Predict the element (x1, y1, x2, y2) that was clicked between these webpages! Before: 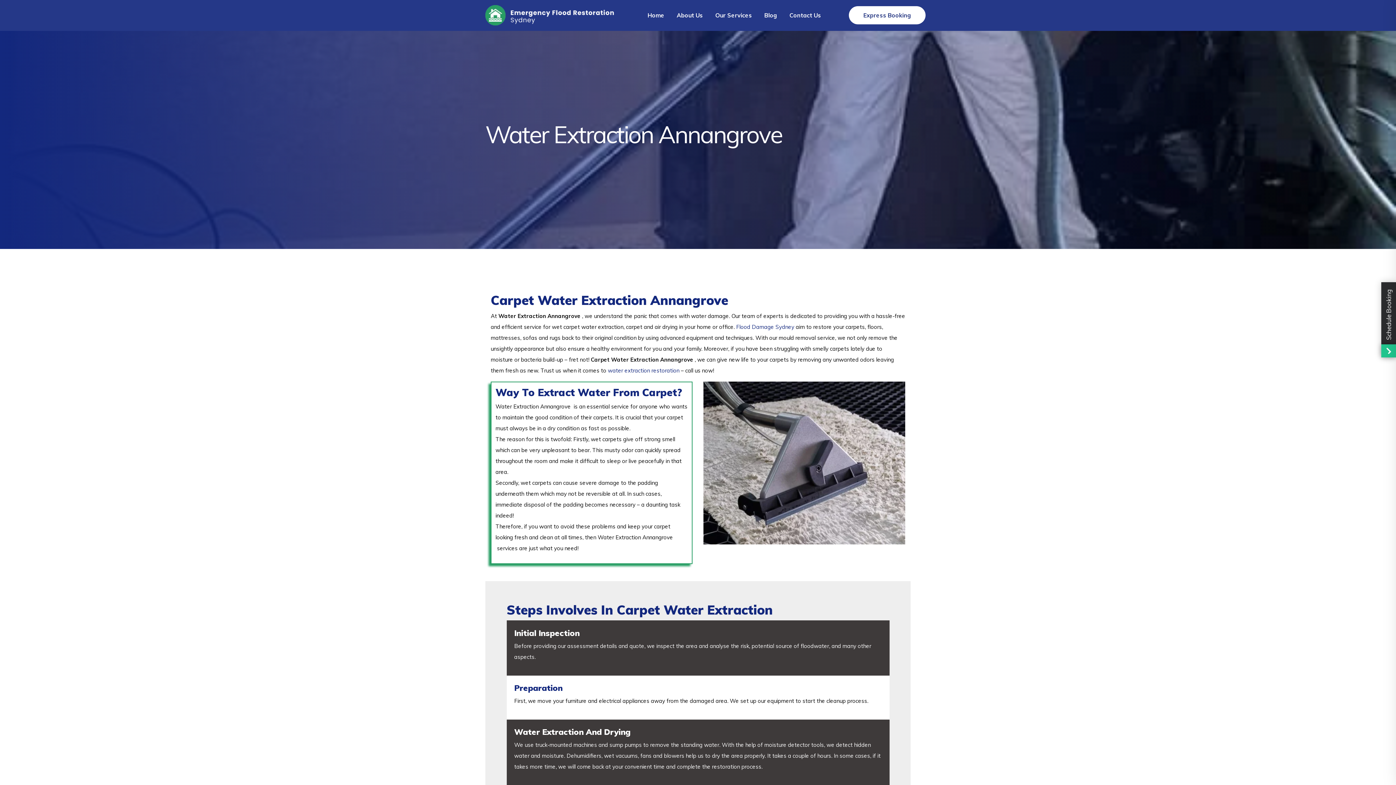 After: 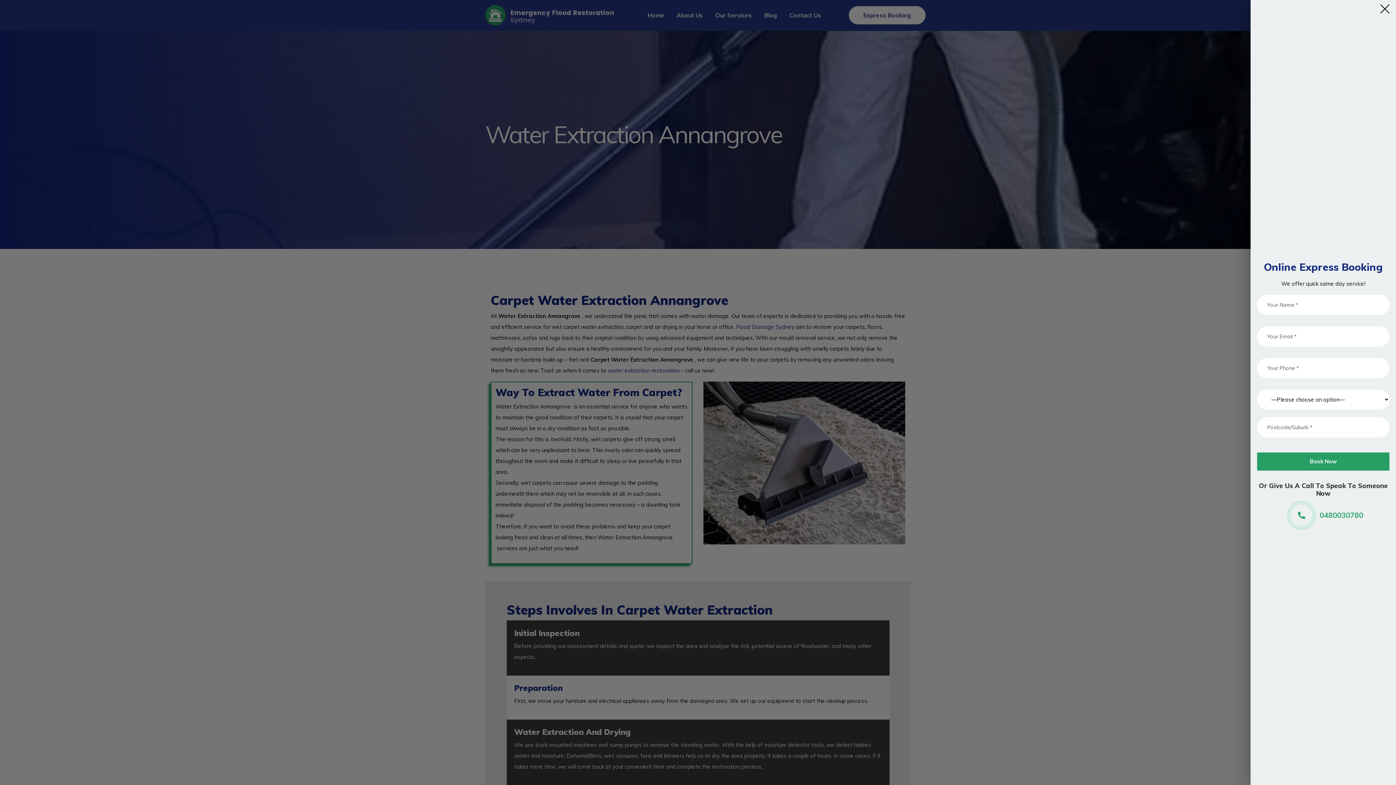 Action: label: Express Booking bbox: (849, 6, 925, 24)